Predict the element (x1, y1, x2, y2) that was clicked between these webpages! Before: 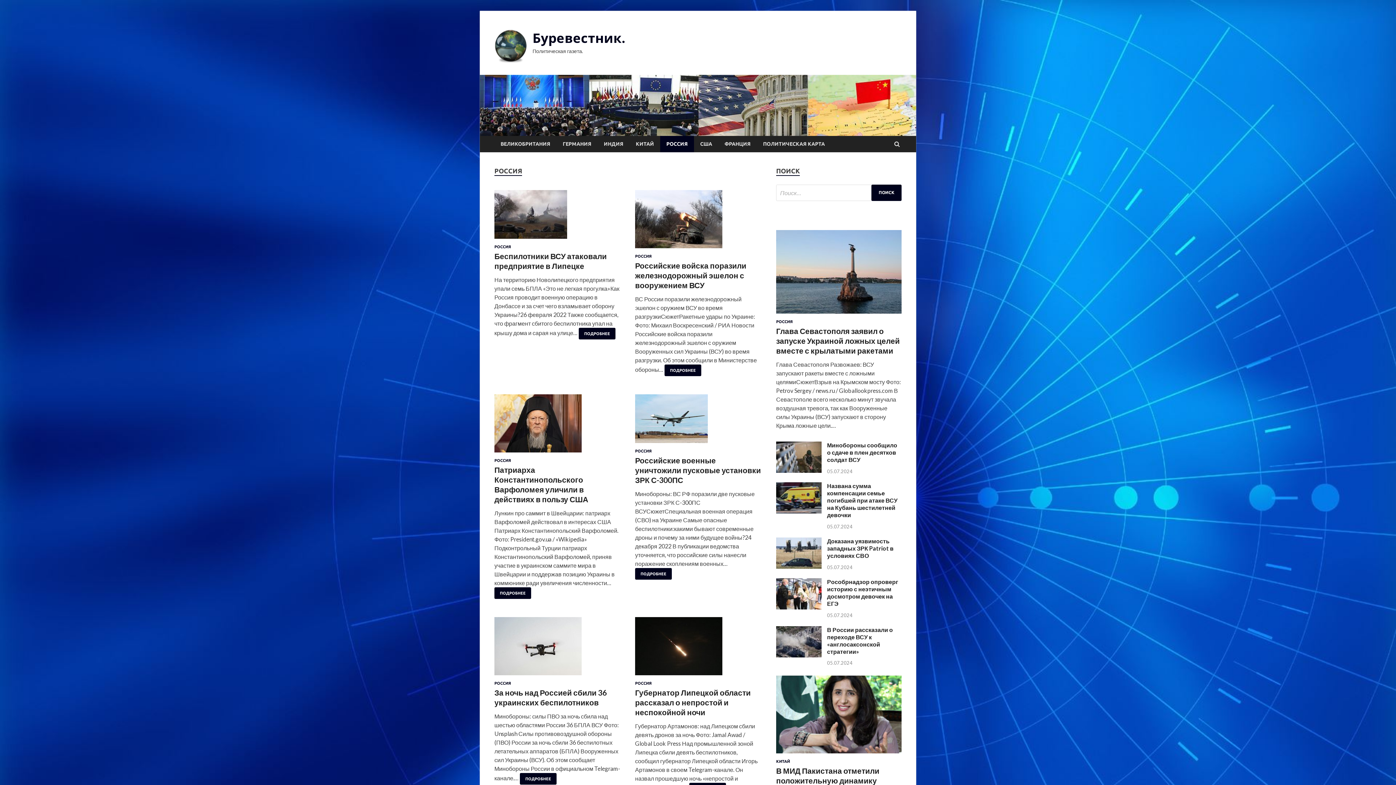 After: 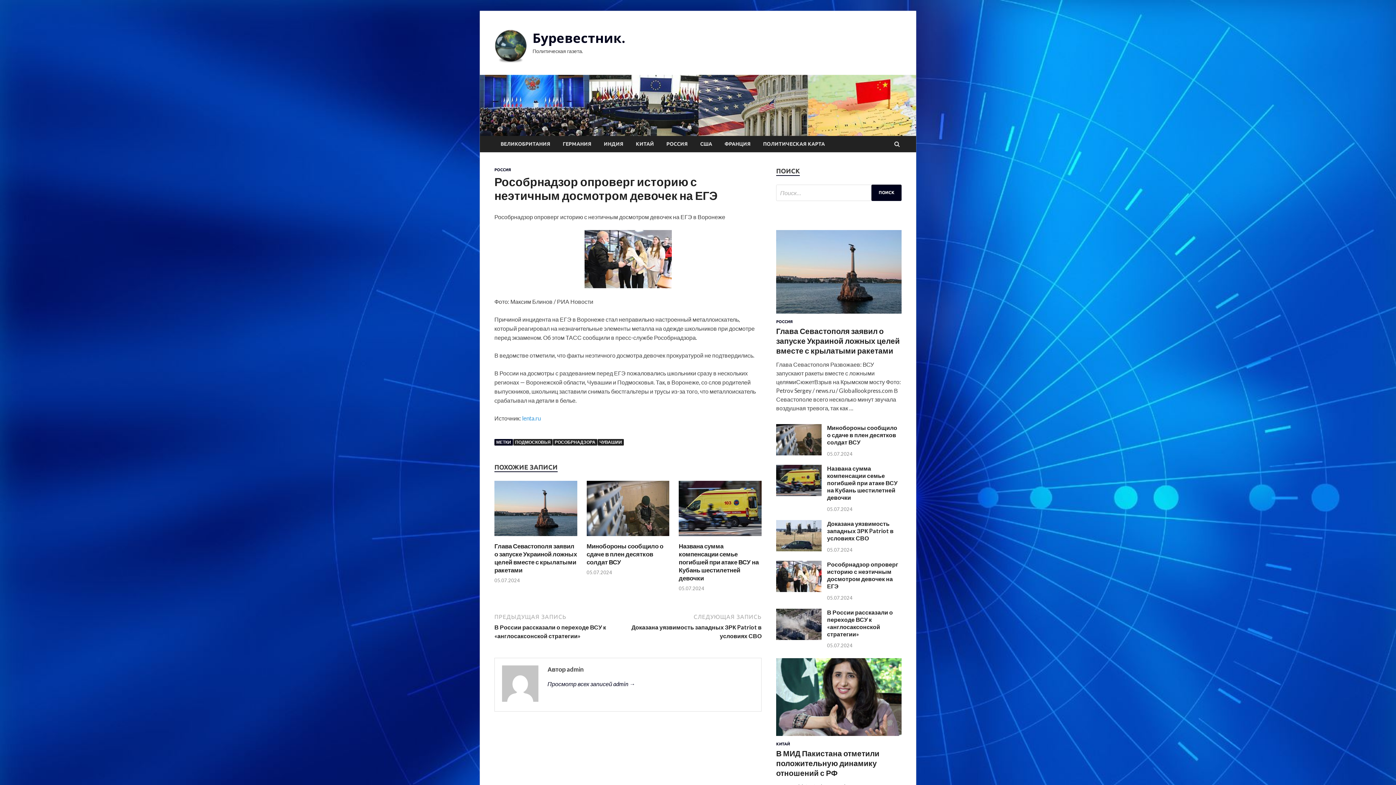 Action: bbox: (776, 603, 821, 610)